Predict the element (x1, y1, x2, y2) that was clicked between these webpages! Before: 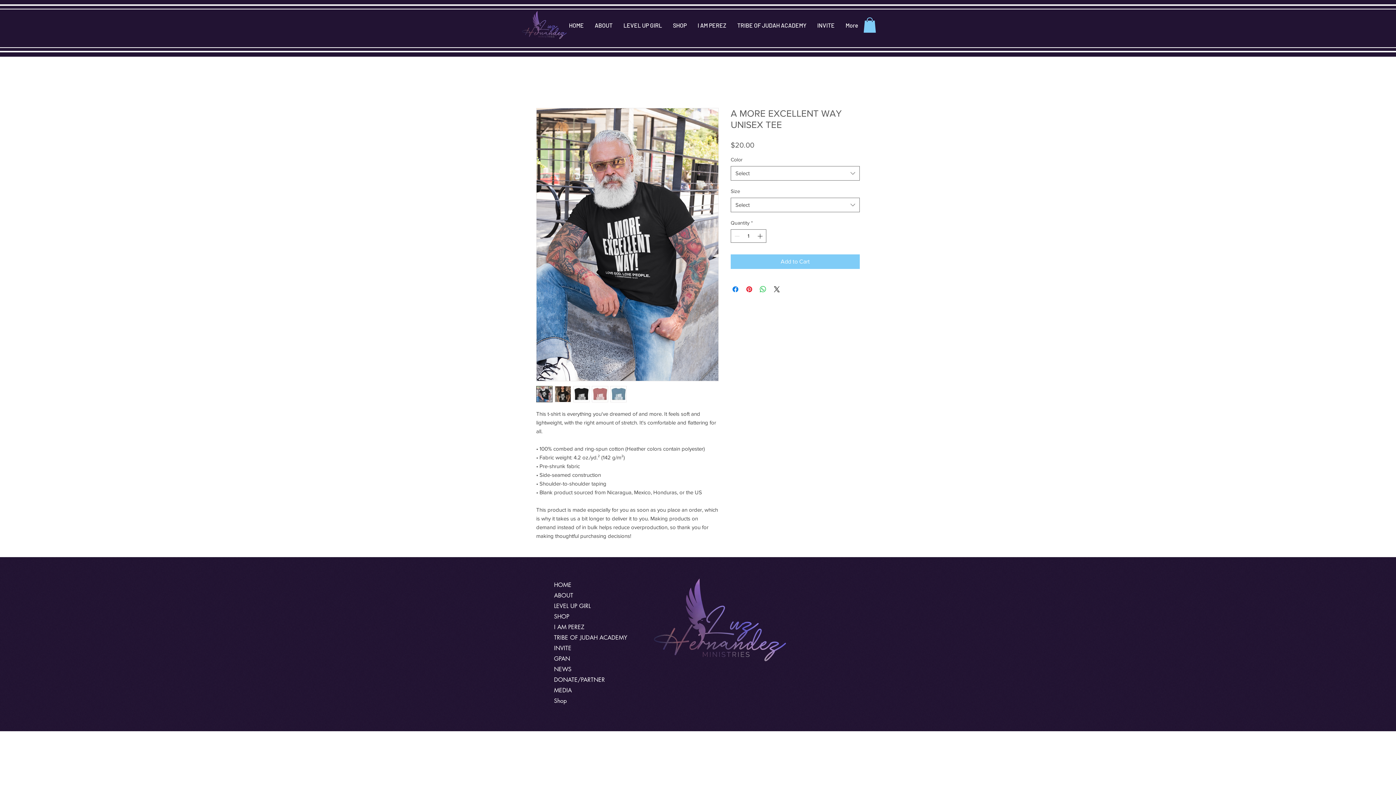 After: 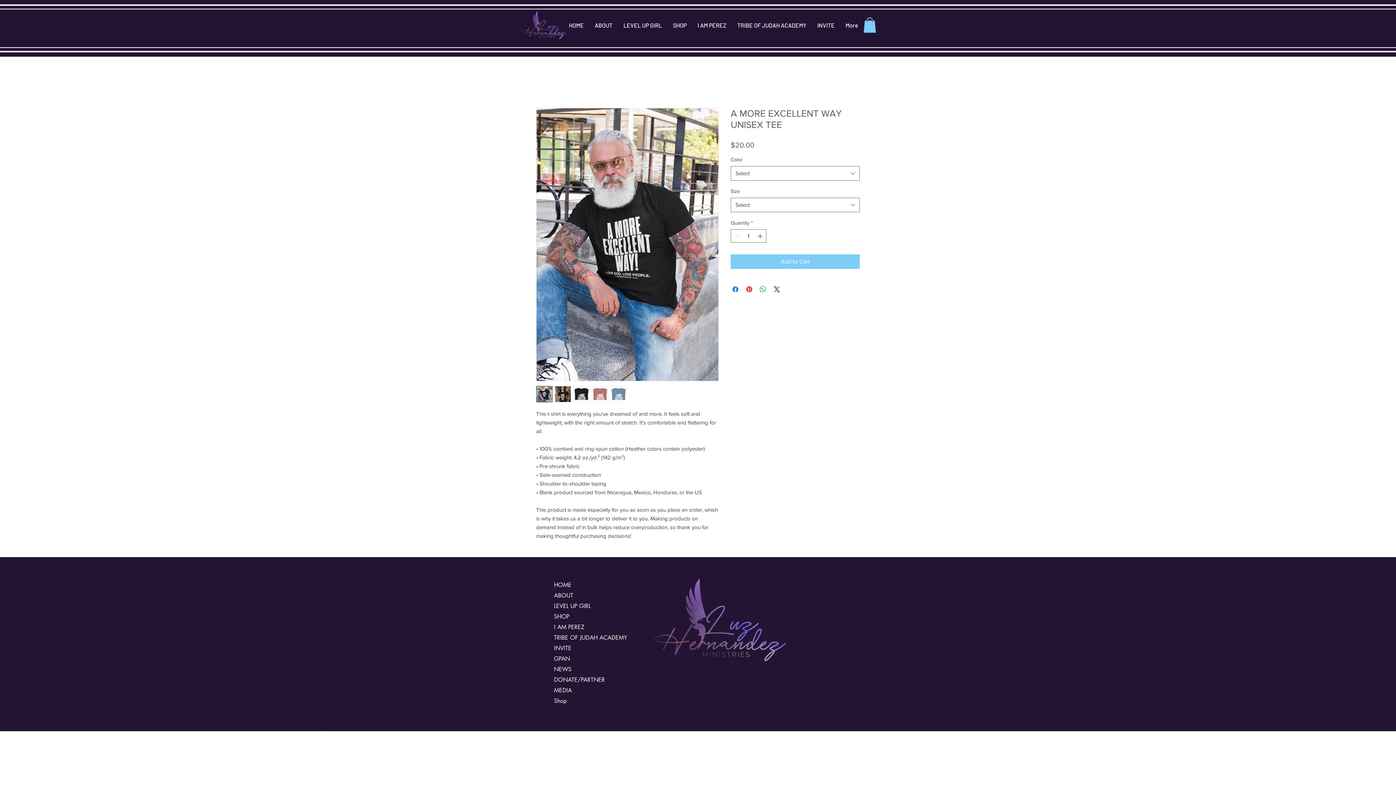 Action: bbox: (610, 386, 626, 402)